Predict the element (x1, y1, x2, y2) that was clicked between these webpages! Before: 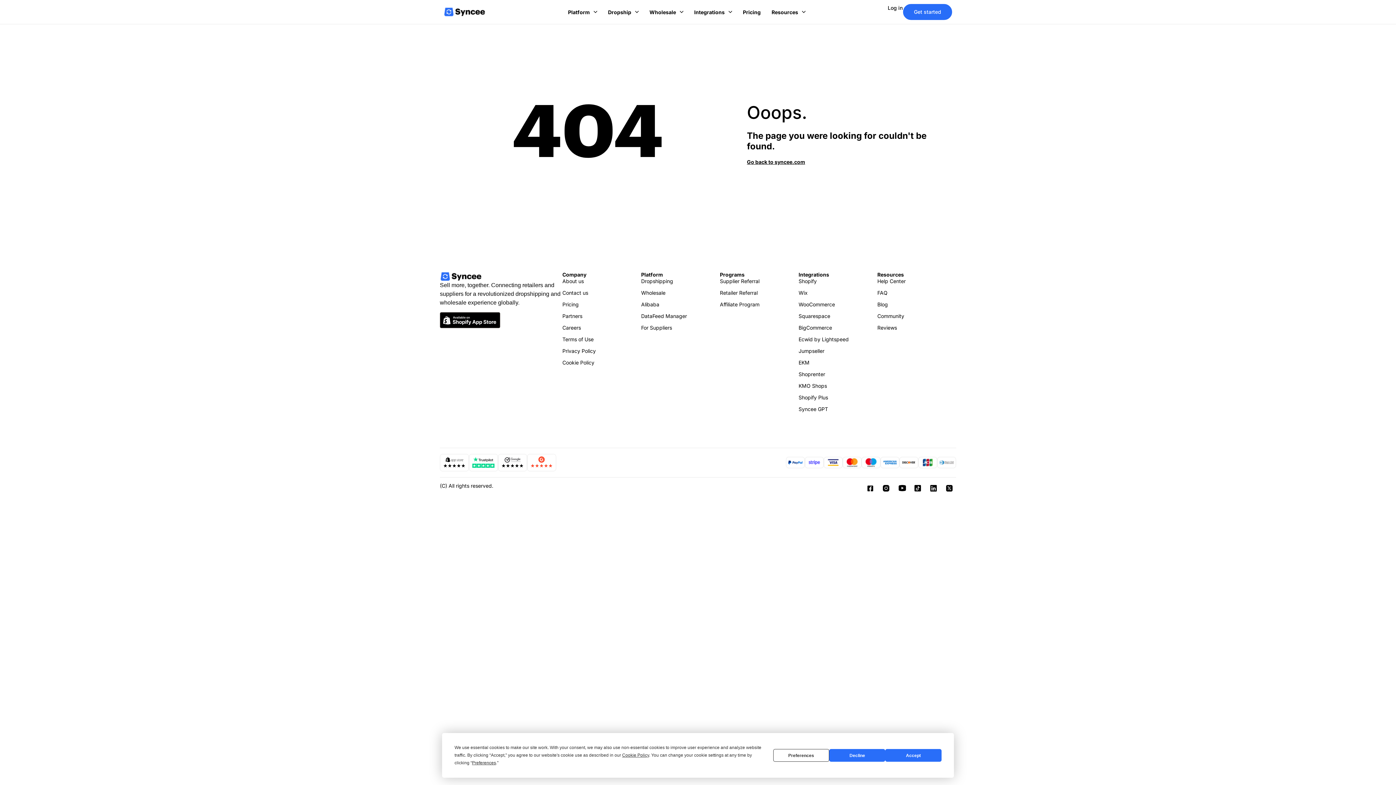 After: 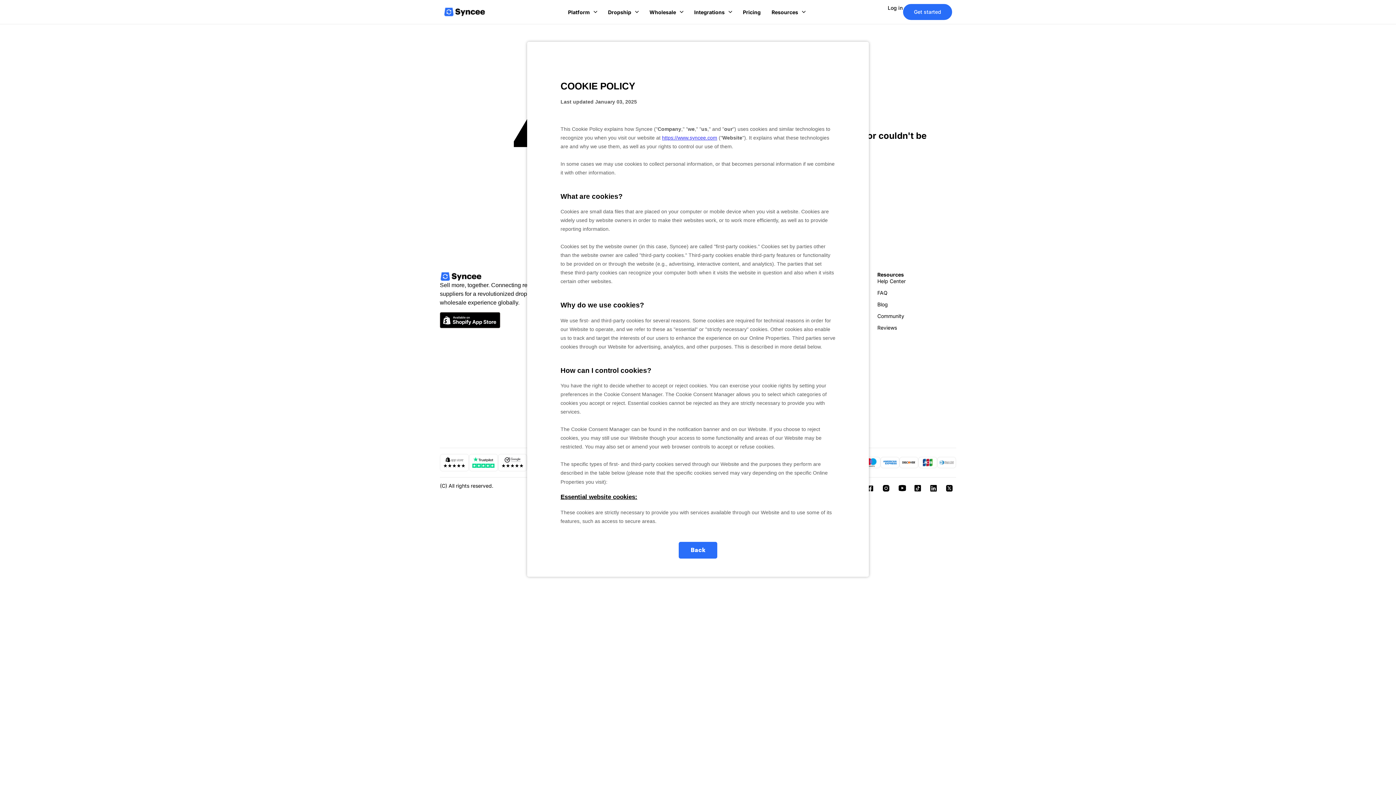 Action: bbox: (622, 753, 649, 758) label: Cookie Policy